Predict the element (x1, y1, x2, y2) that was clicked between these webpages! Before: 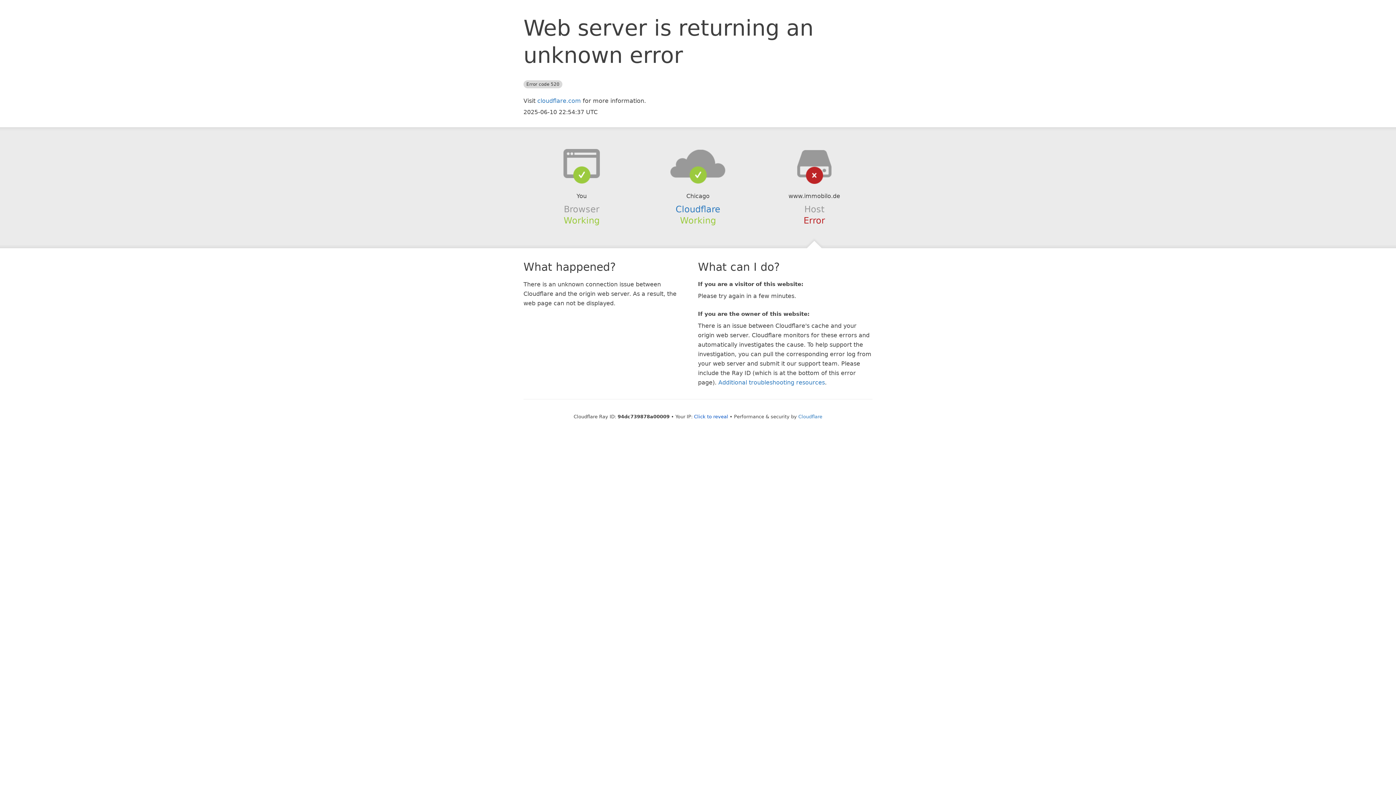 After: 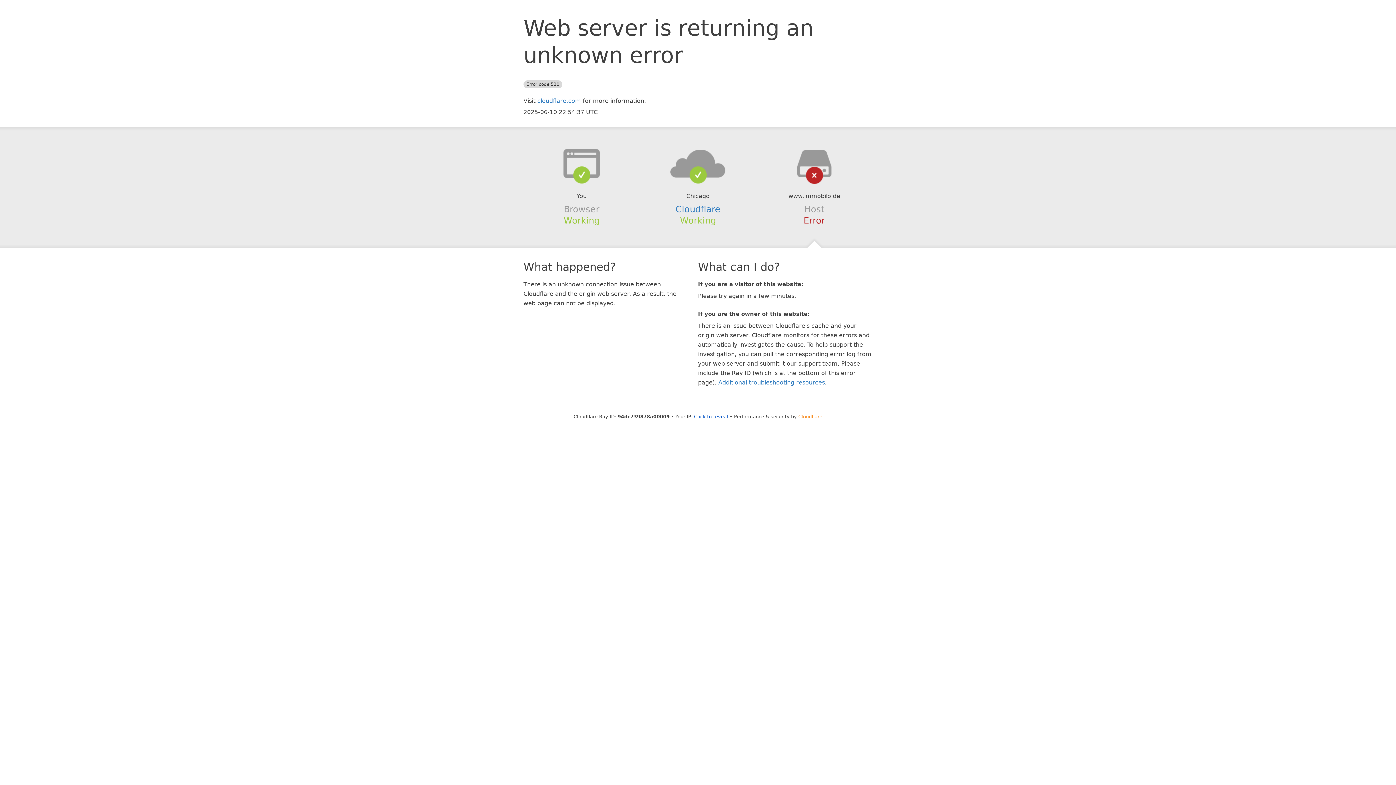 Action: bbox: (798, 414, 822, 419) label: Cloudflare